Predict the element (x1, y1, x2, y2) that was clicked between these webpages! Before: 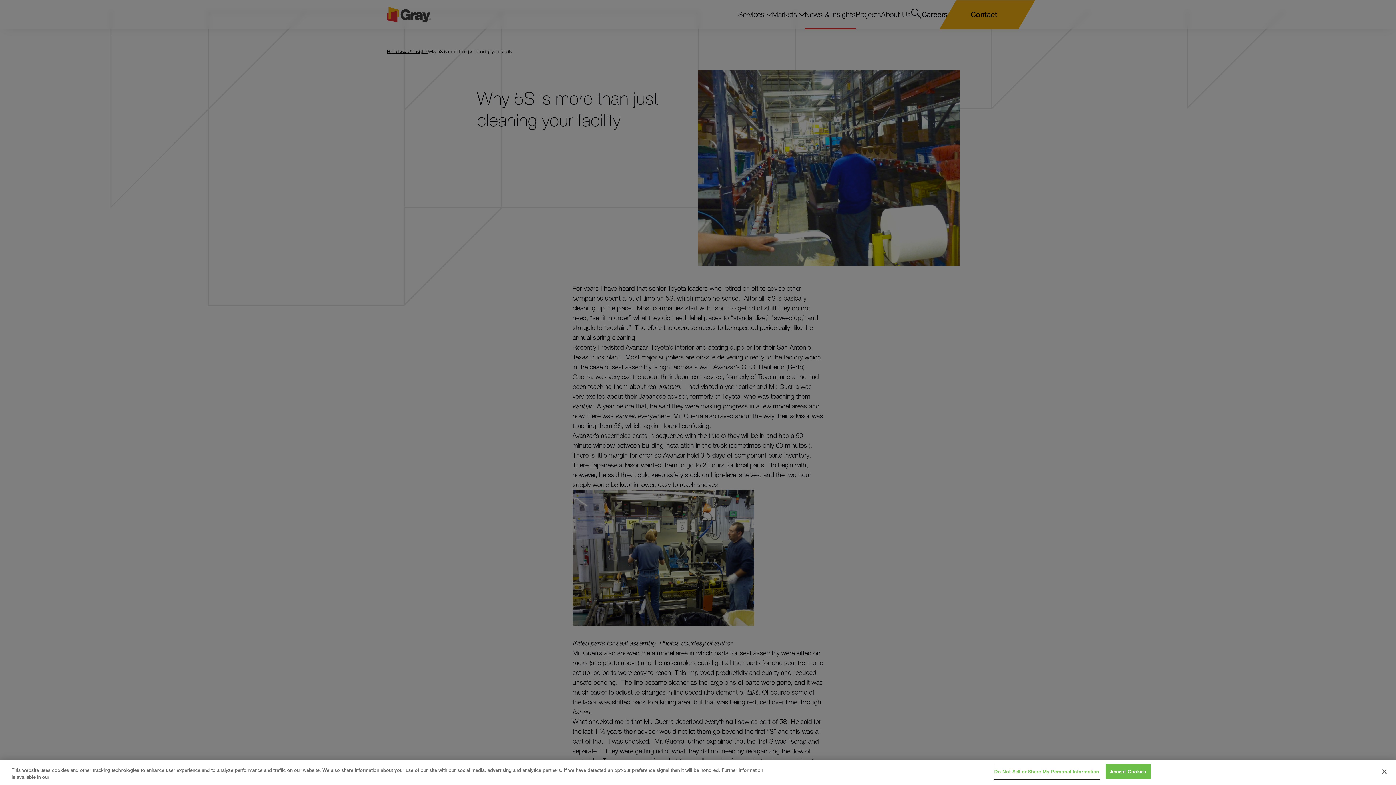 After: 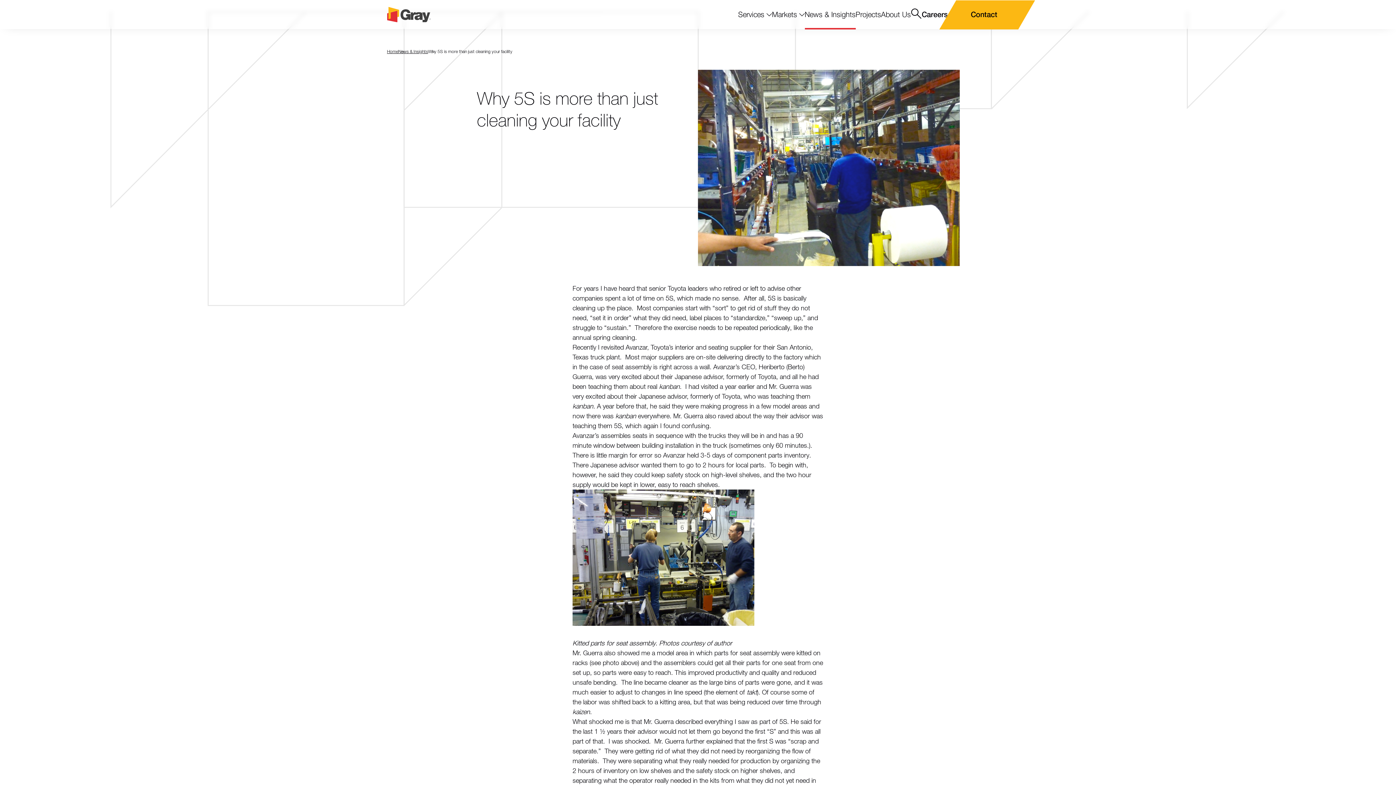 Action: bbox: (1376, 764, 1392, 780) label: Close